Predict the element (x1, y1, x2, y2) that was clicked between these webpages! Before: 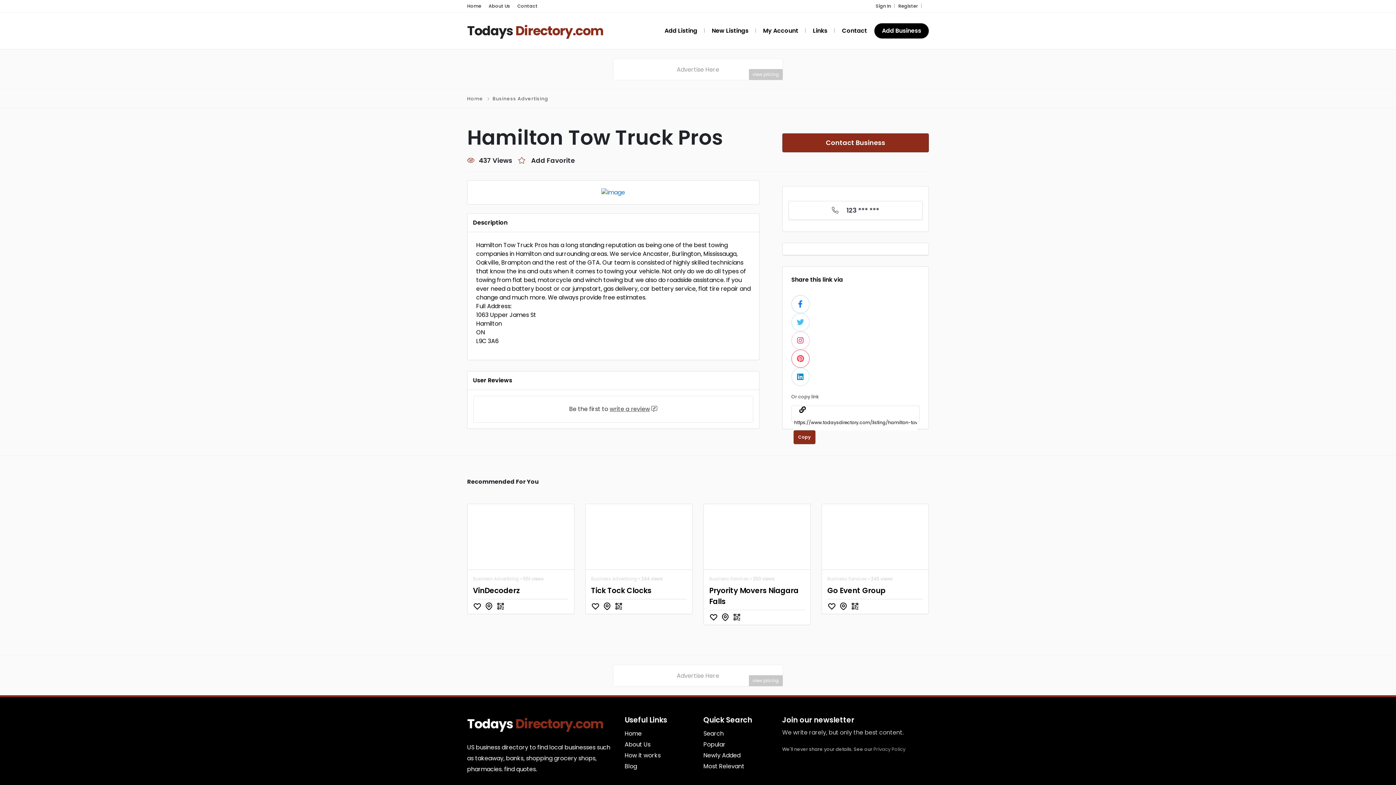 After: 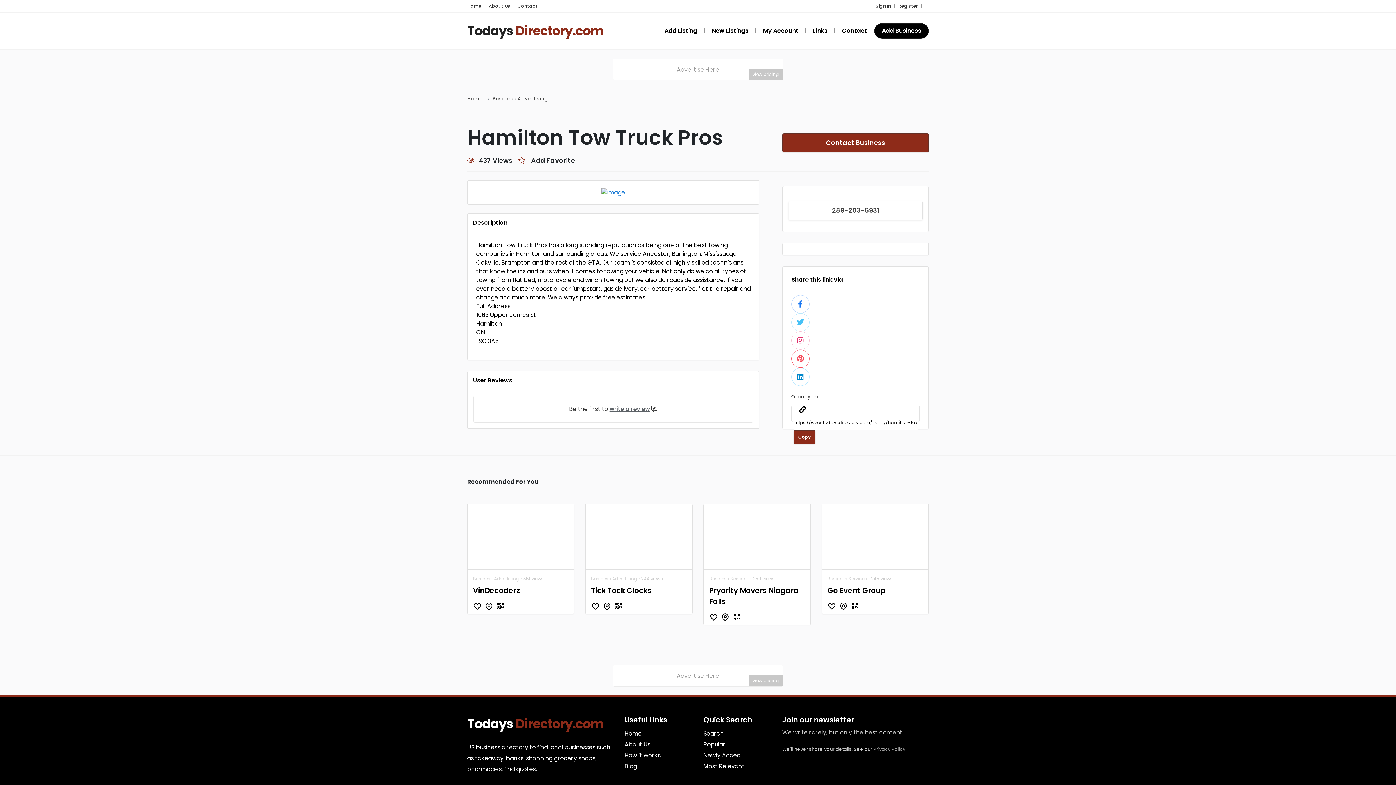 Action: bbox: (788, 201, 922, 220) label:  123 *** ***